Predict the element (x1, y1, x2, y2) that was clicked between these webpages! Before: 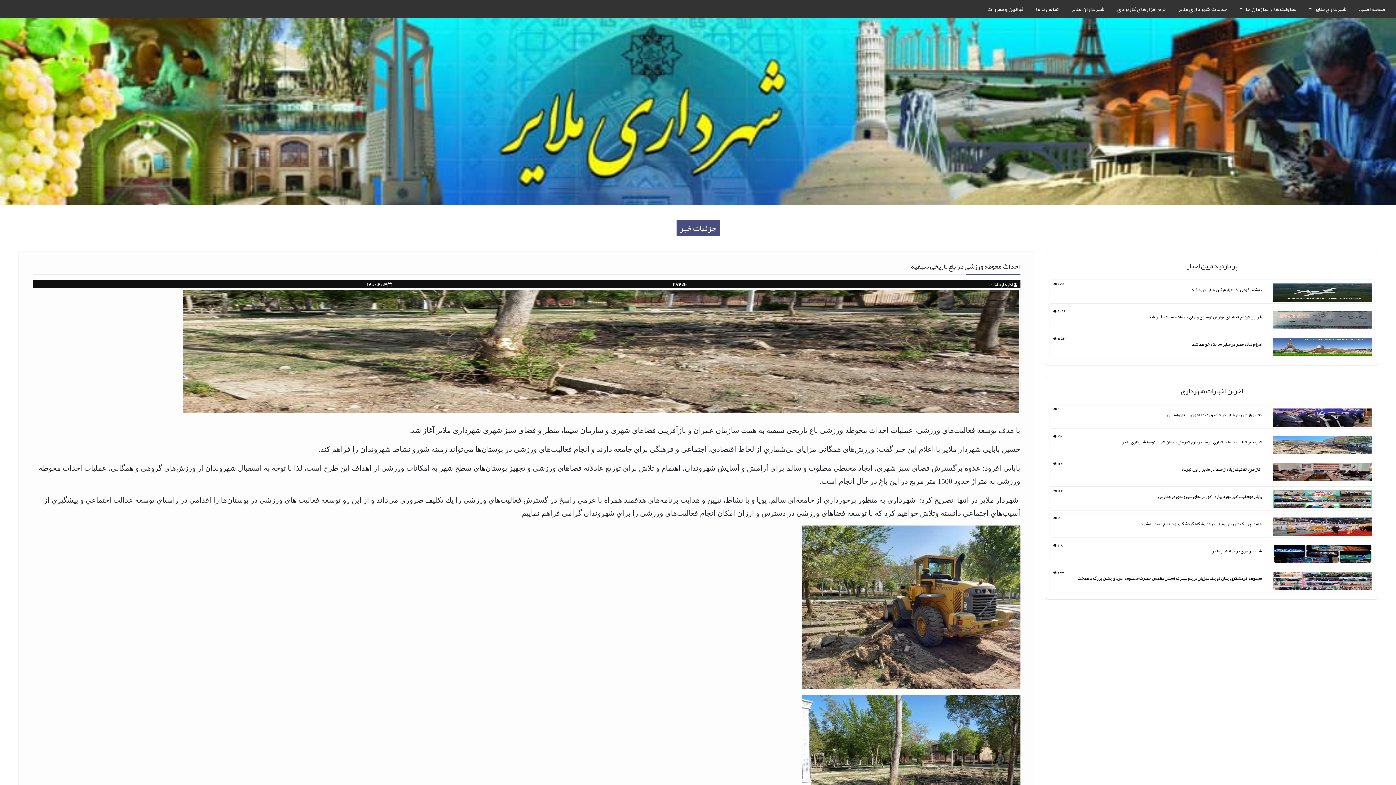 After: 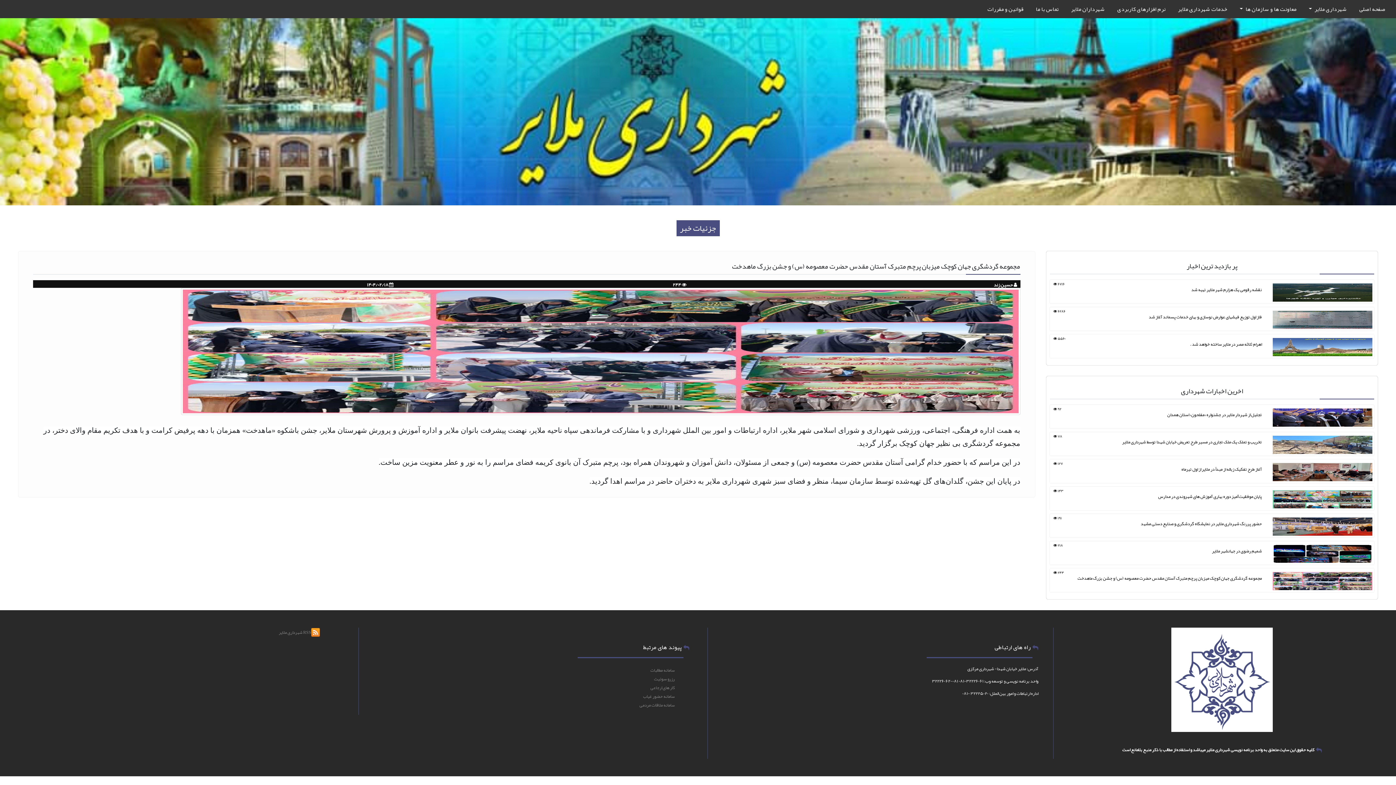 Action: bbox: (1051, 572, 1372, 590) label: مجموعه گردشگری جهان کوچک میزبان پرچم متبرک آستان مقدس حضرت معصومه (س) و جشن بزرگ ماهدخت
243 